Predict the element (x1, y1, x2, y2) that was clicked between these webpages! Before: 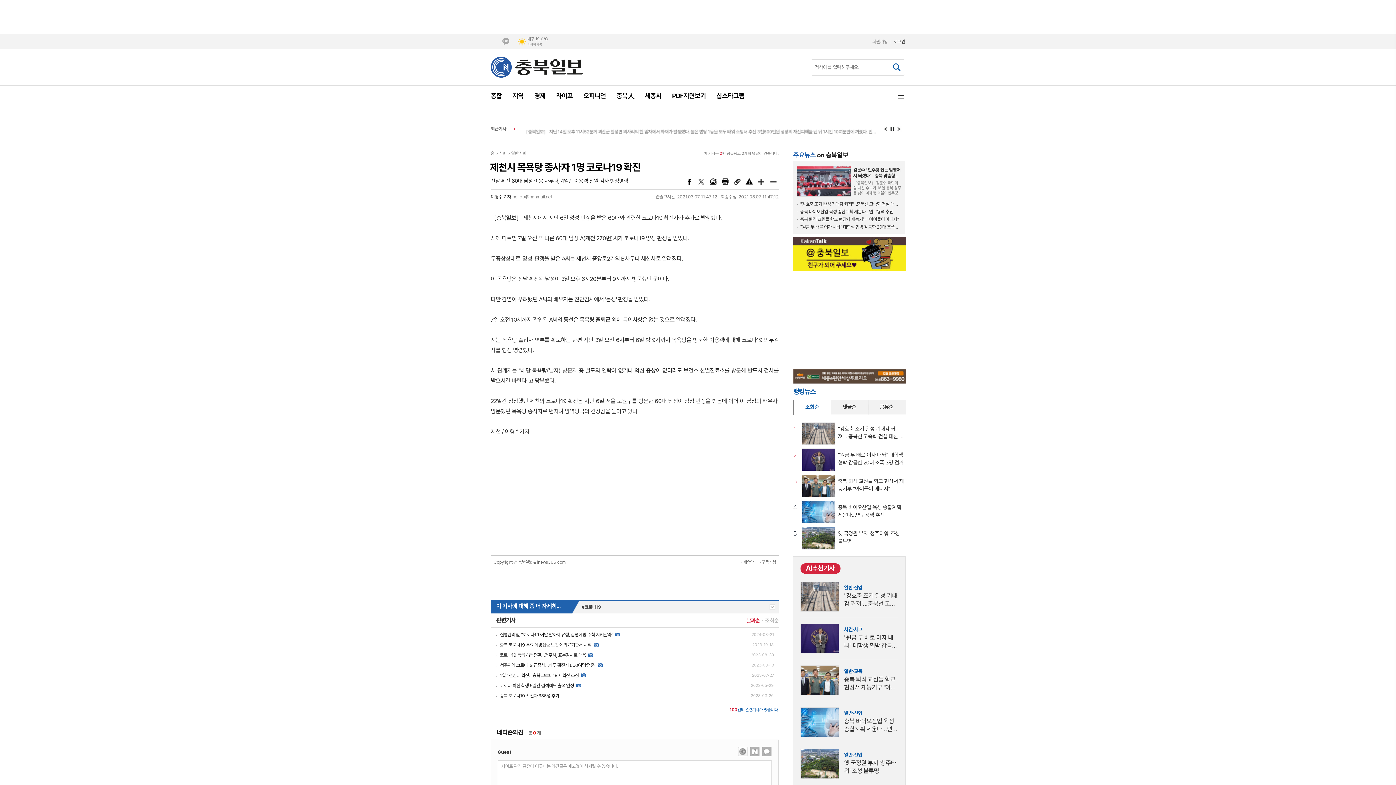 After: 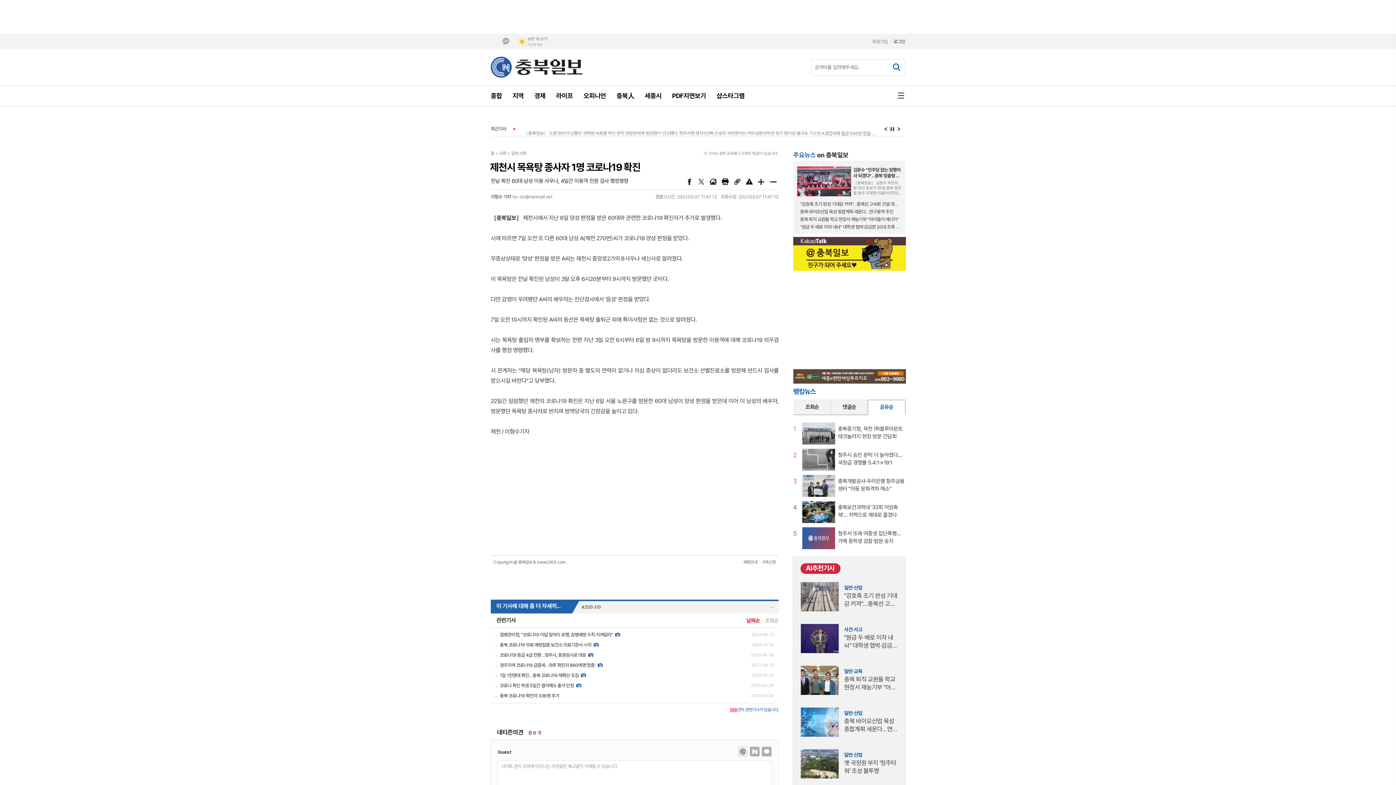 Action: bbox: (867, 400, 905, 415) label: 공유순